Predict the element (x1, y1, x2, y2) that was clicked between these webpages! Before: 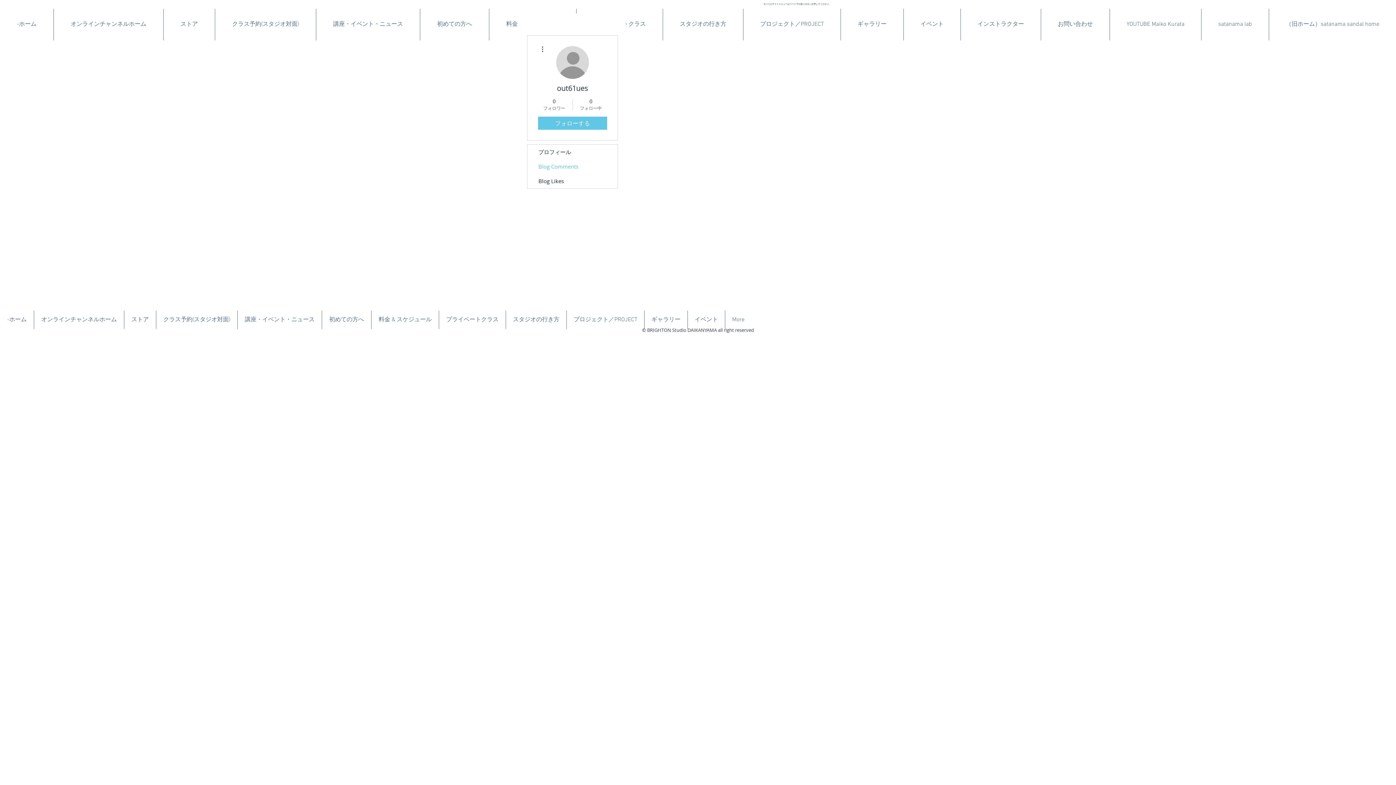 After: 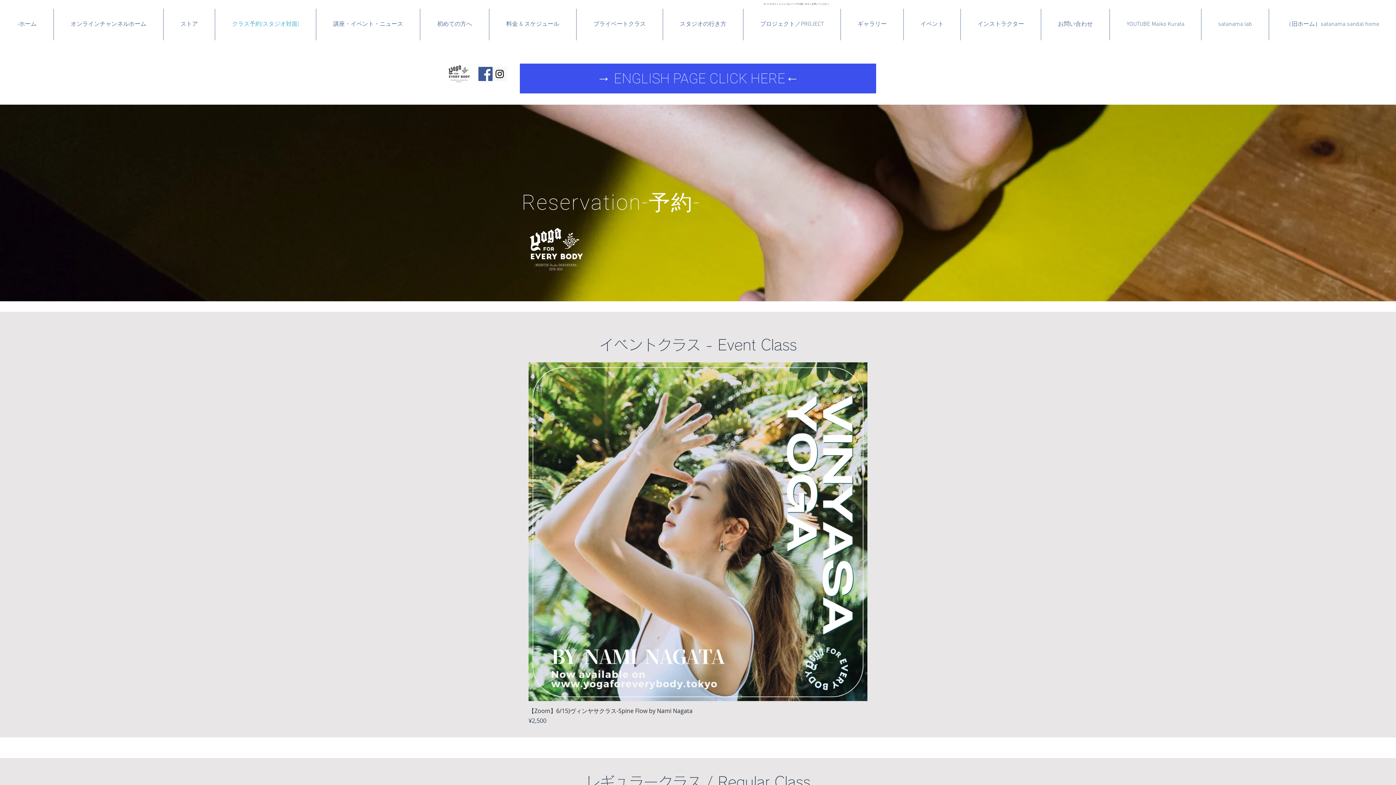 Action: label: クラス予約(スタジオ対面) bbox: (215, 8, 316, 40)